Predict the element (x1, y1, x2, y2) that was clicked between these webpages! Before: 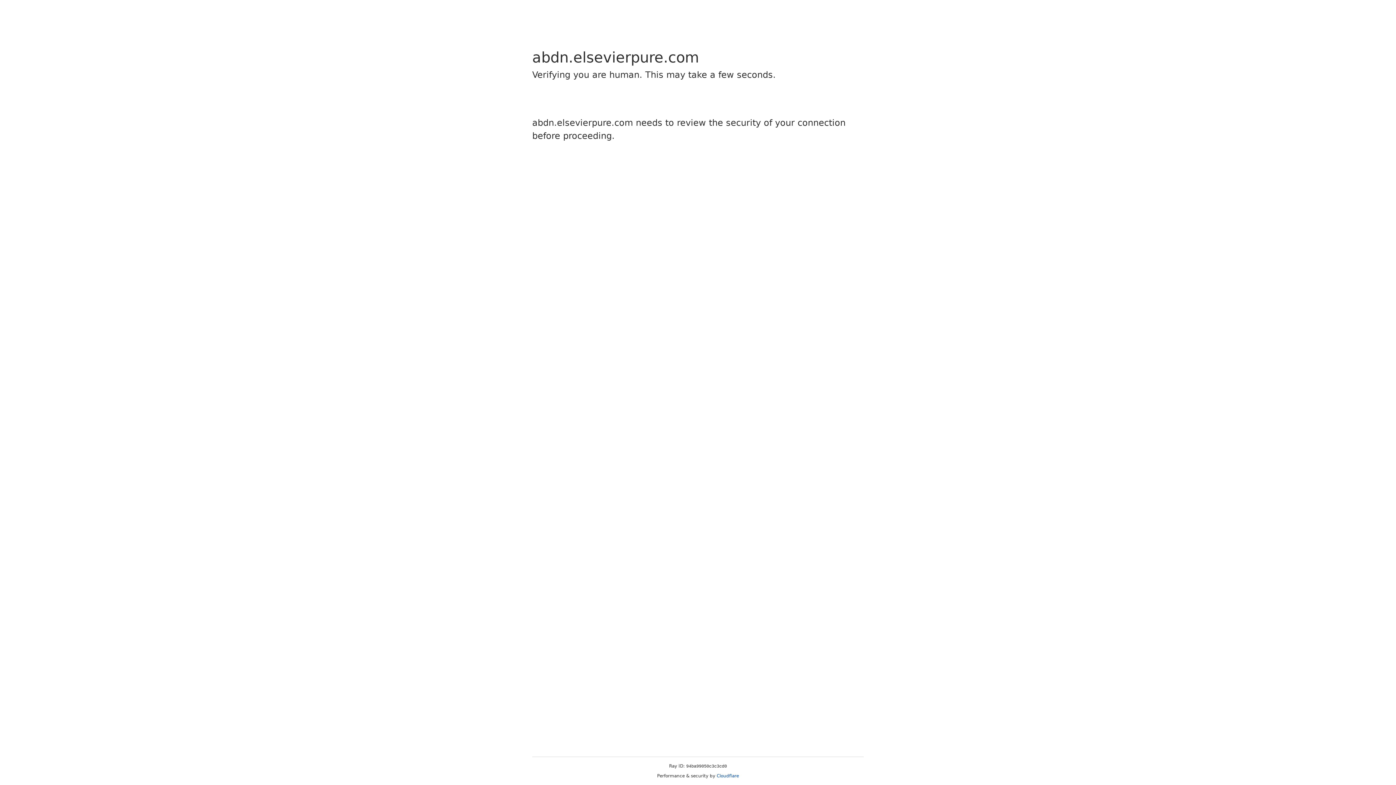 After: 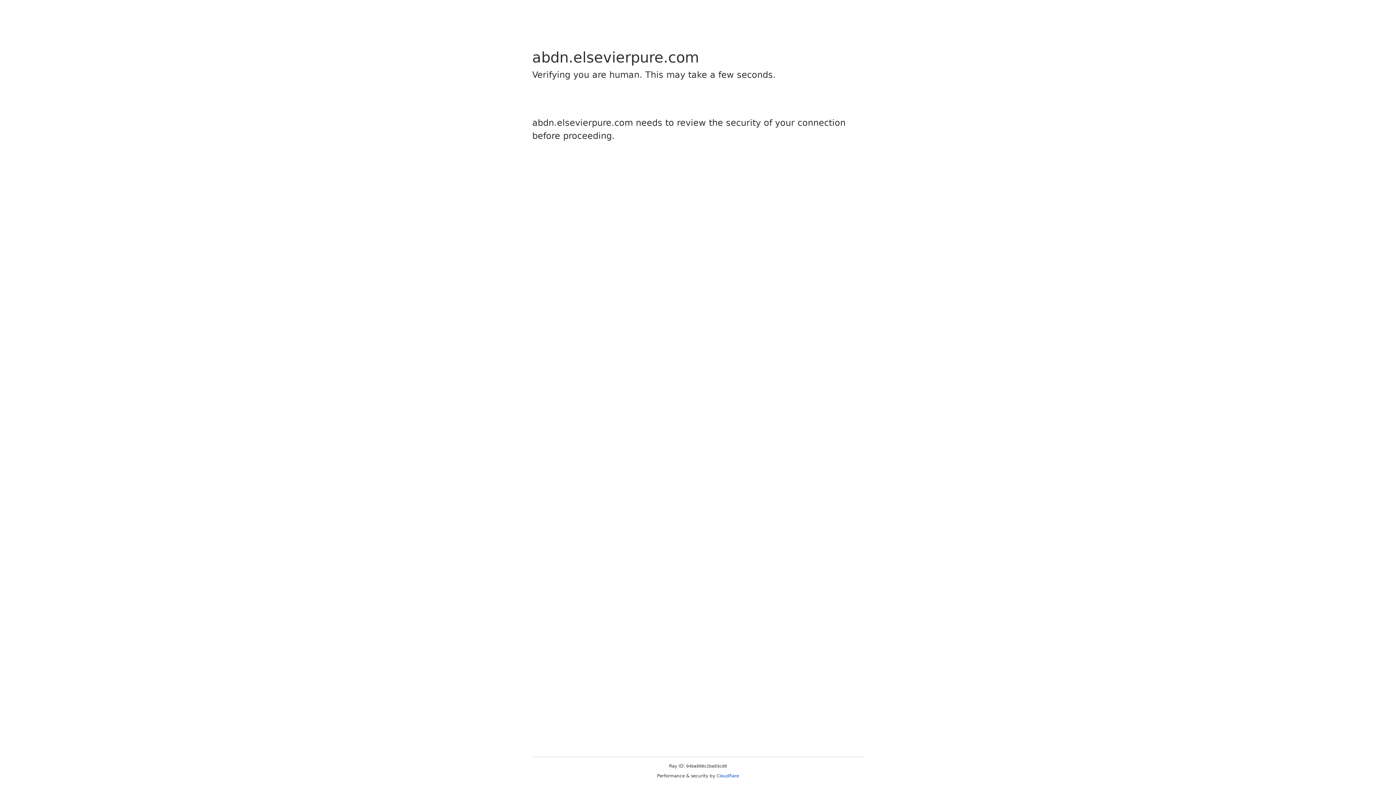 Action: label: Cloudflare bbox: (716, 773, 739, 778)